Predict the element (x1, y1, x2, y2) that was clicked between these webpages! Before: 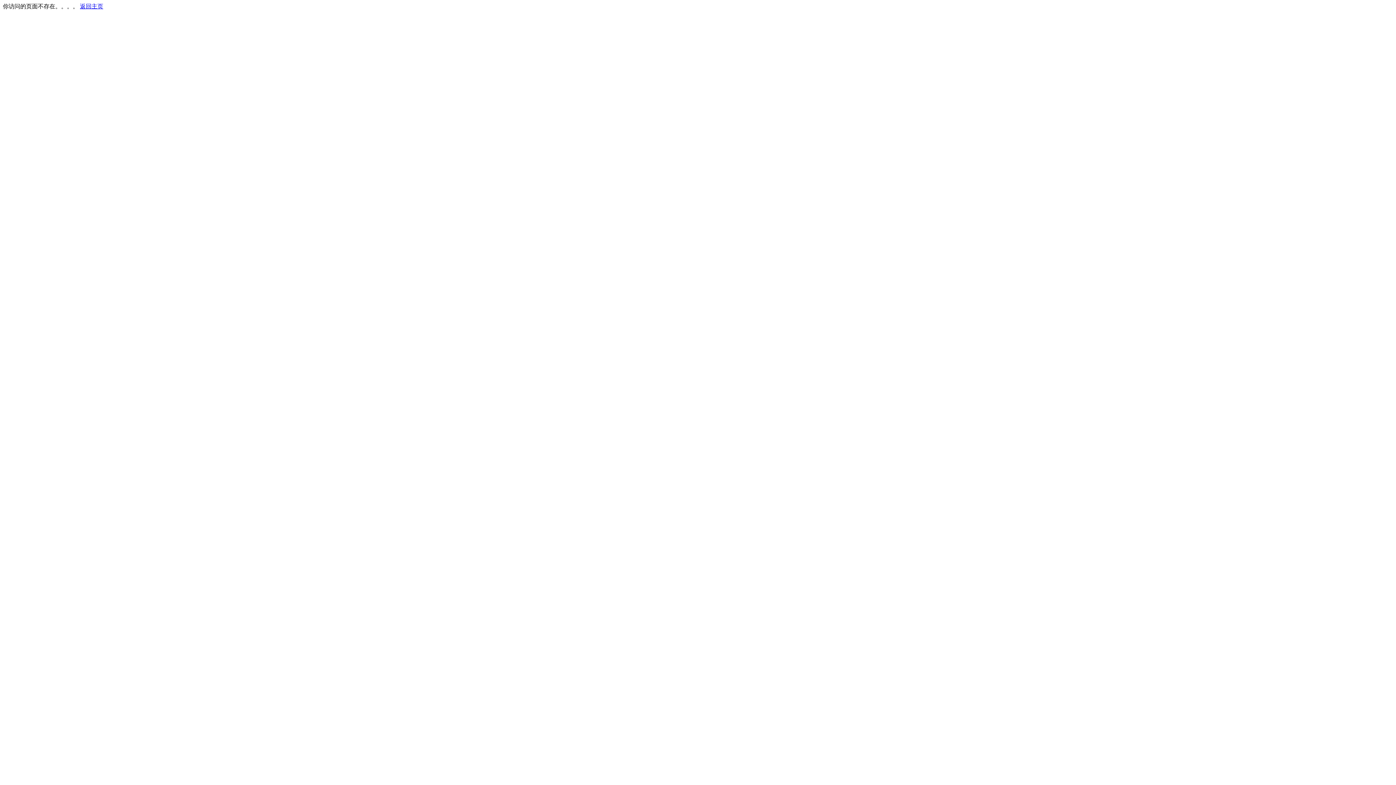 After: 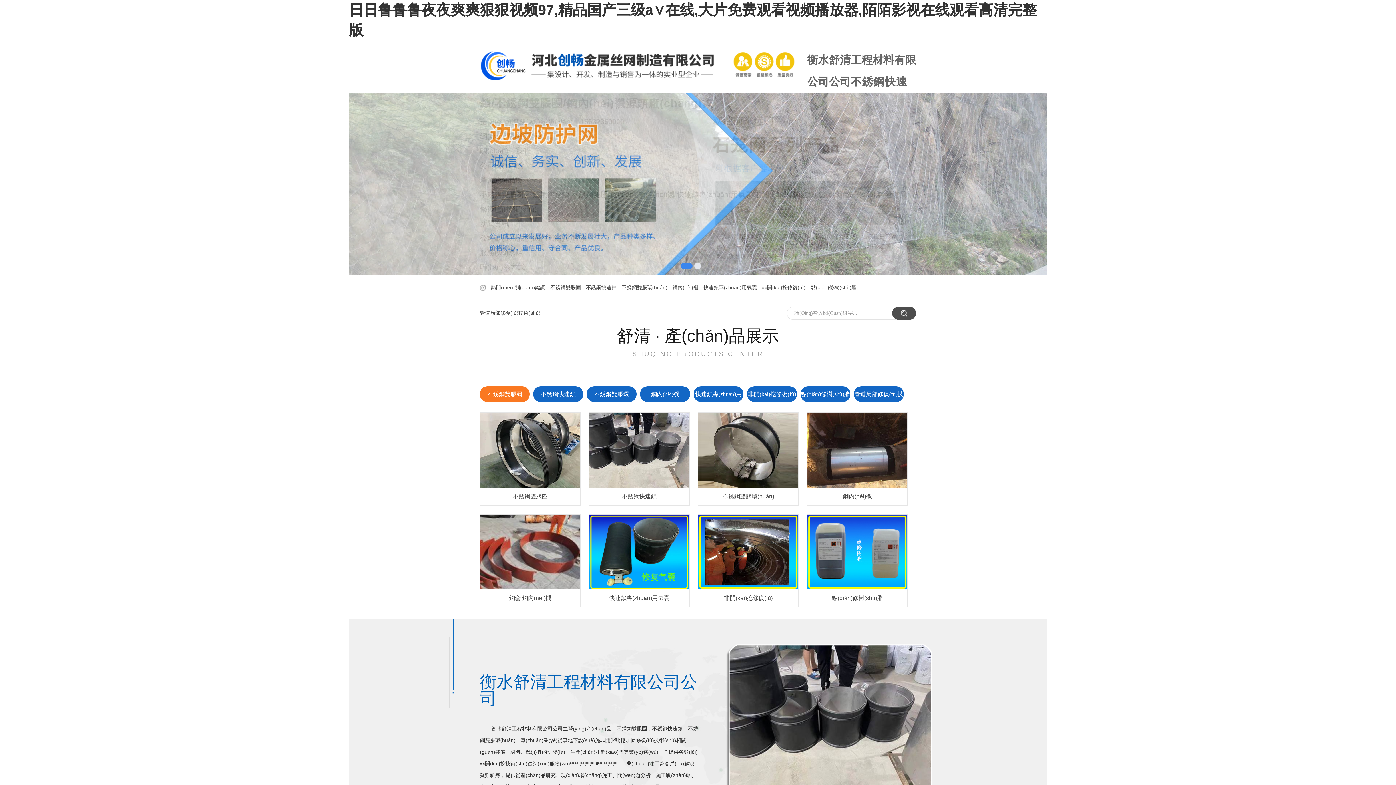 Action: bbox: (80, 3, 103, 9) label: 返回主页